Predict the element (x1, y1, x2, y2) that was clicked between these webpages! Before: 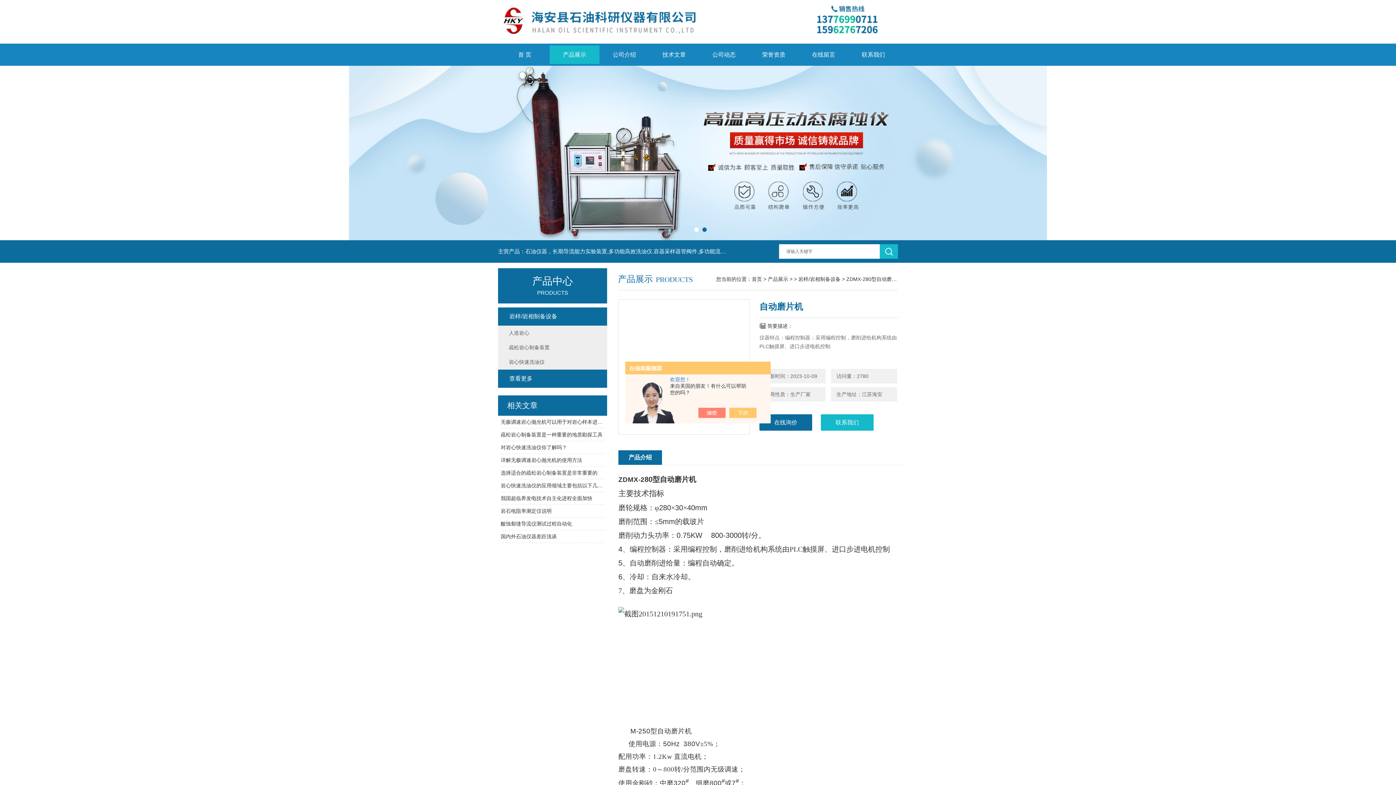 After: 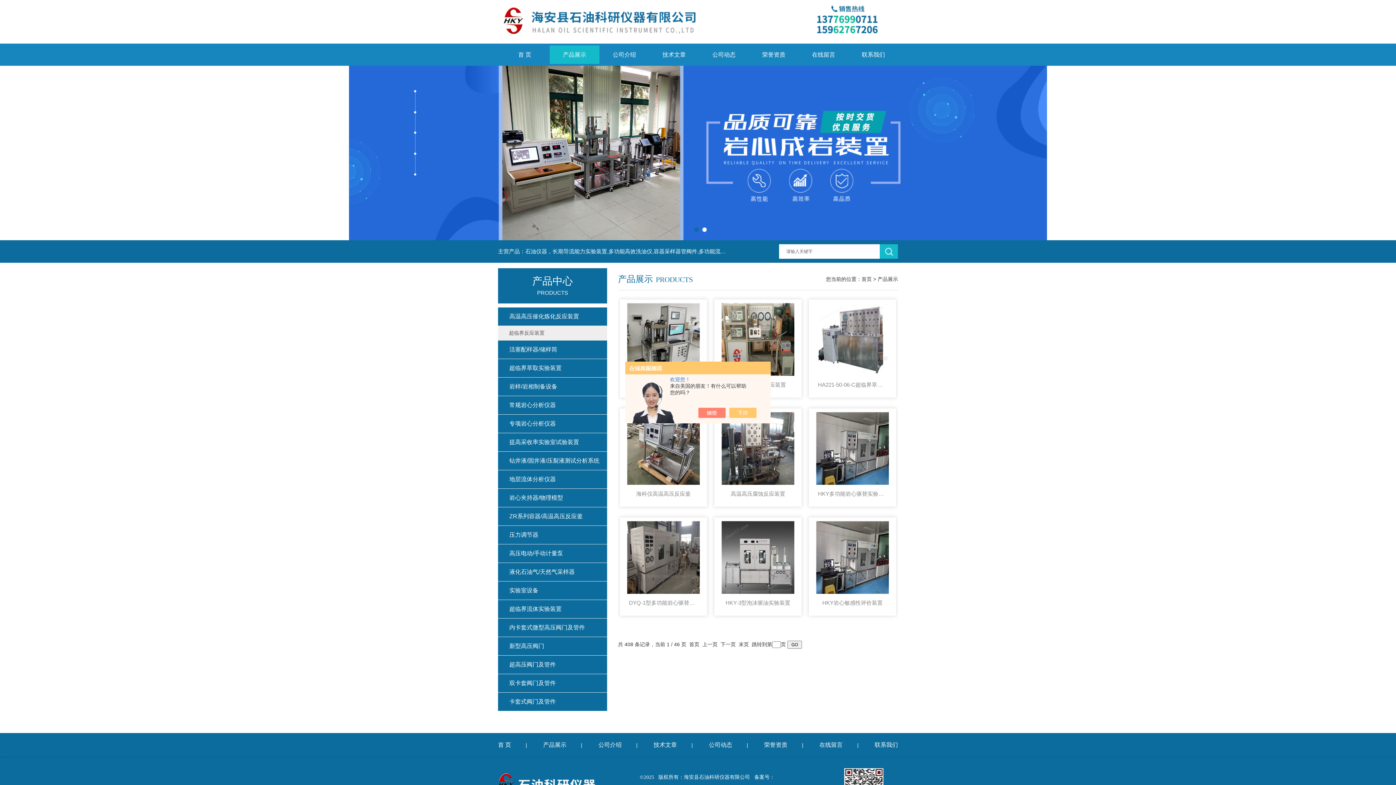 Action: label: 产品展示 bbox: (549, 45, 599, 64)